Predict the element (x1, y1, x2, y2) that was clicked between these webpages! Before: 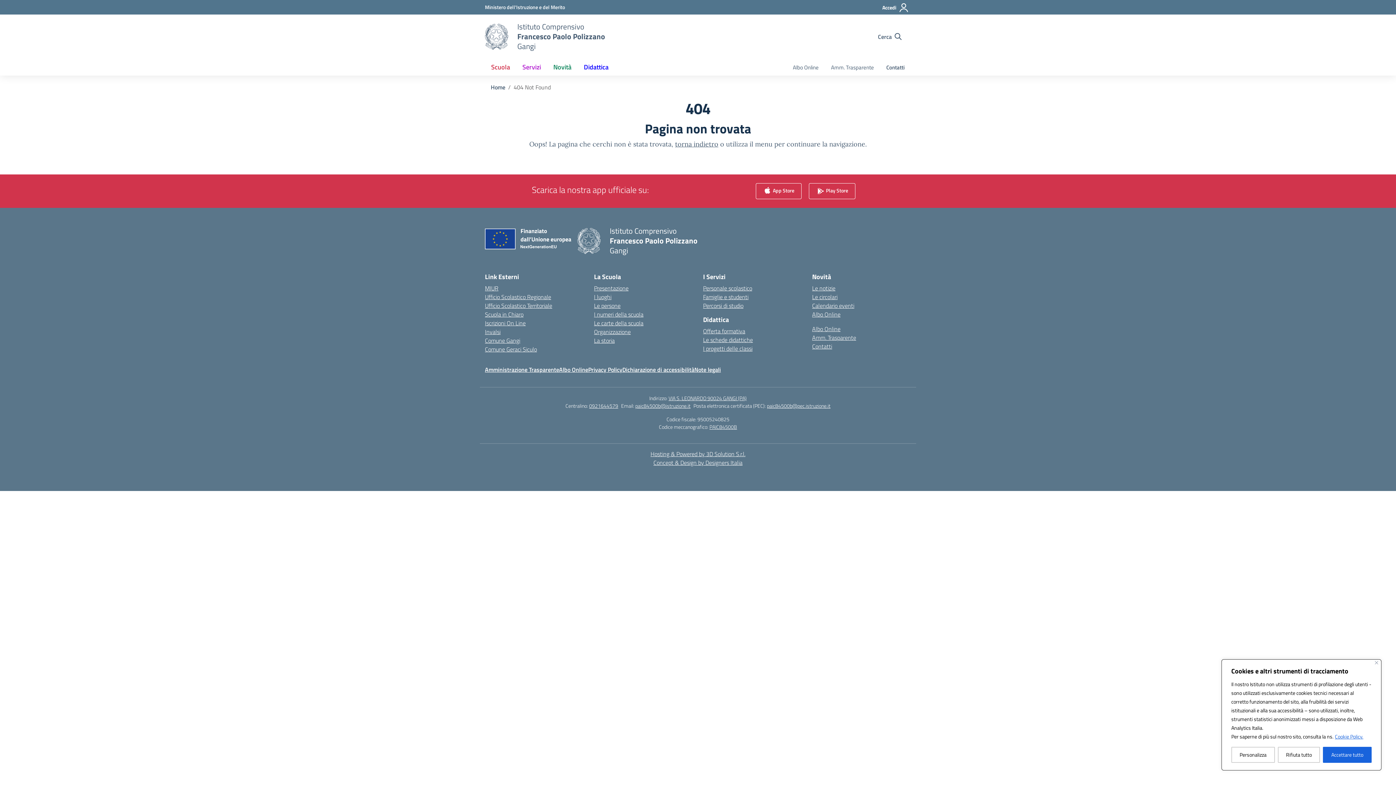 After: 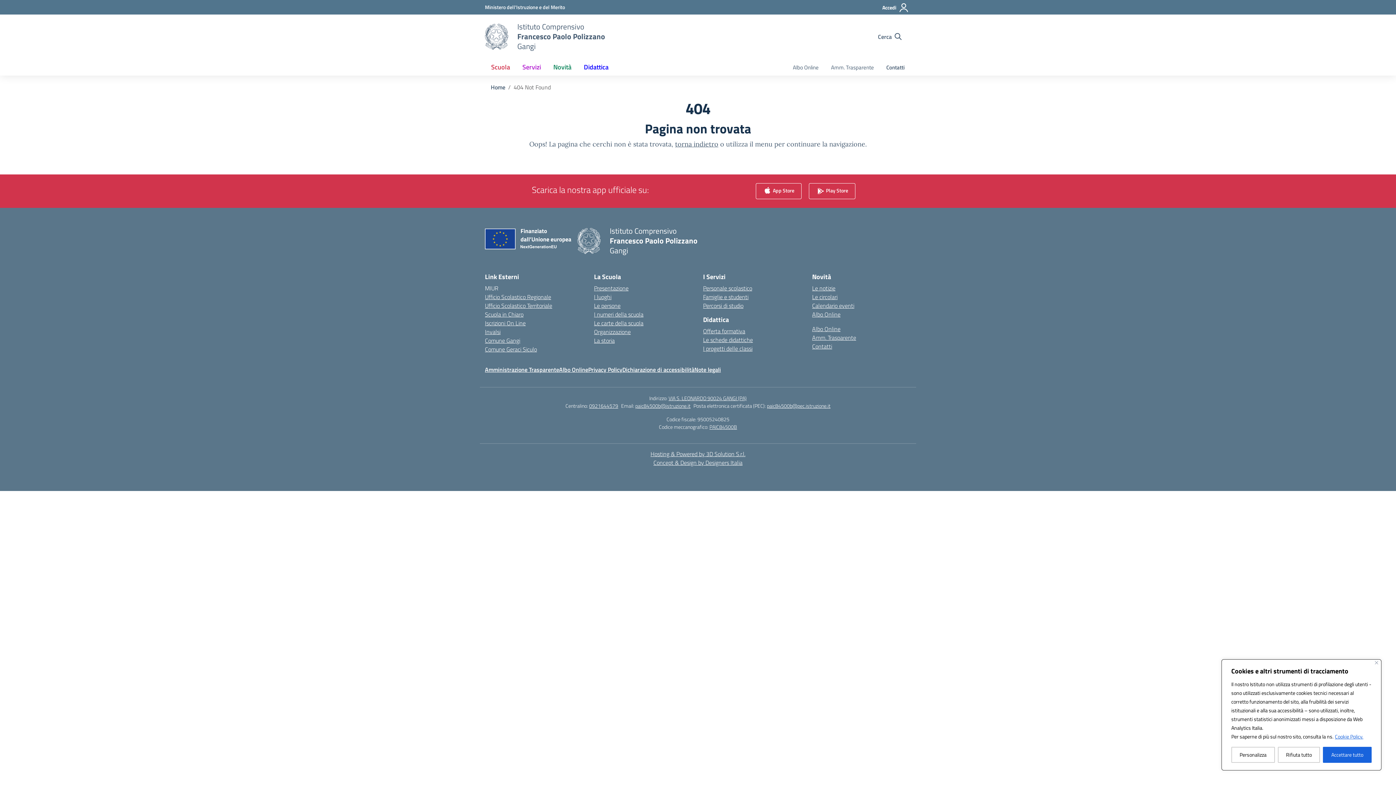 Action: label: MIUR bbox: (485, 284, 498, 292)